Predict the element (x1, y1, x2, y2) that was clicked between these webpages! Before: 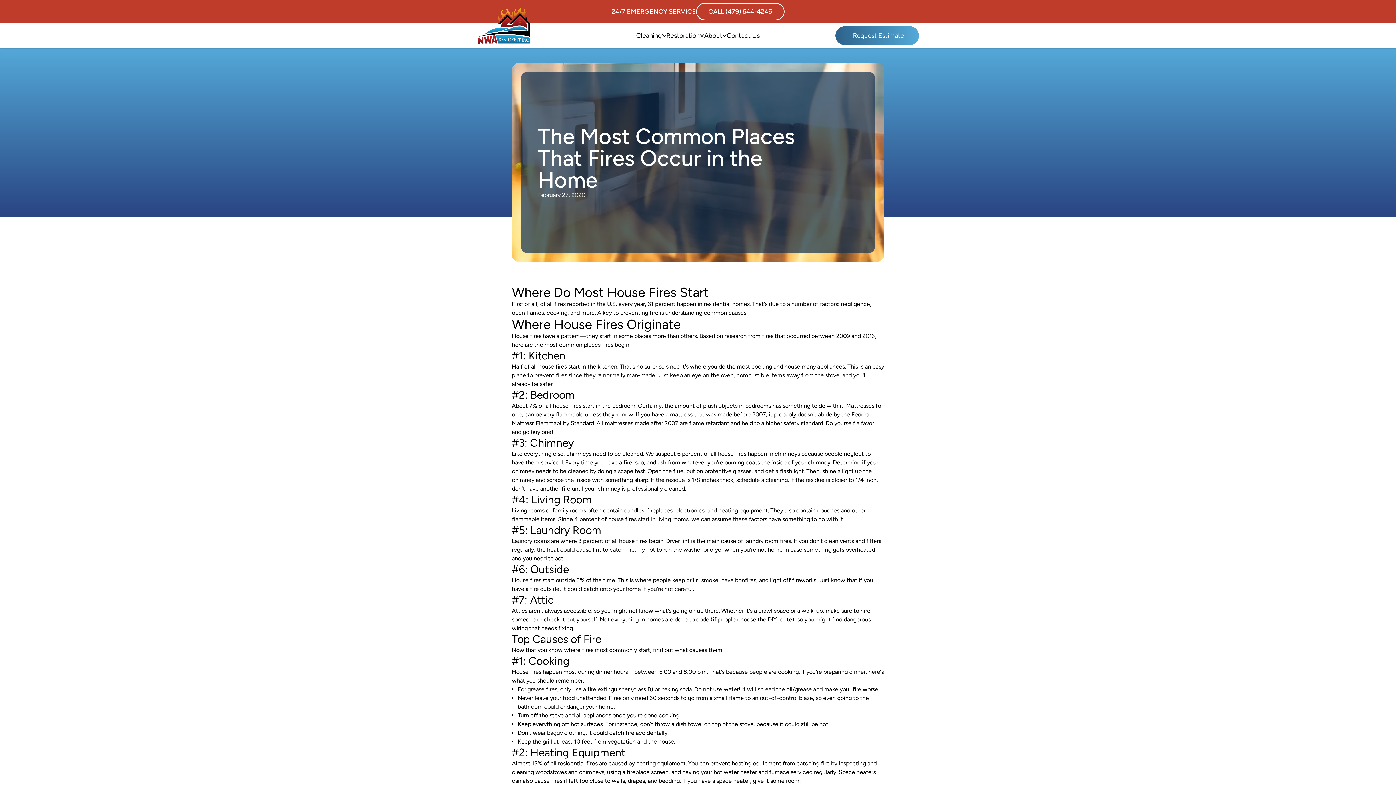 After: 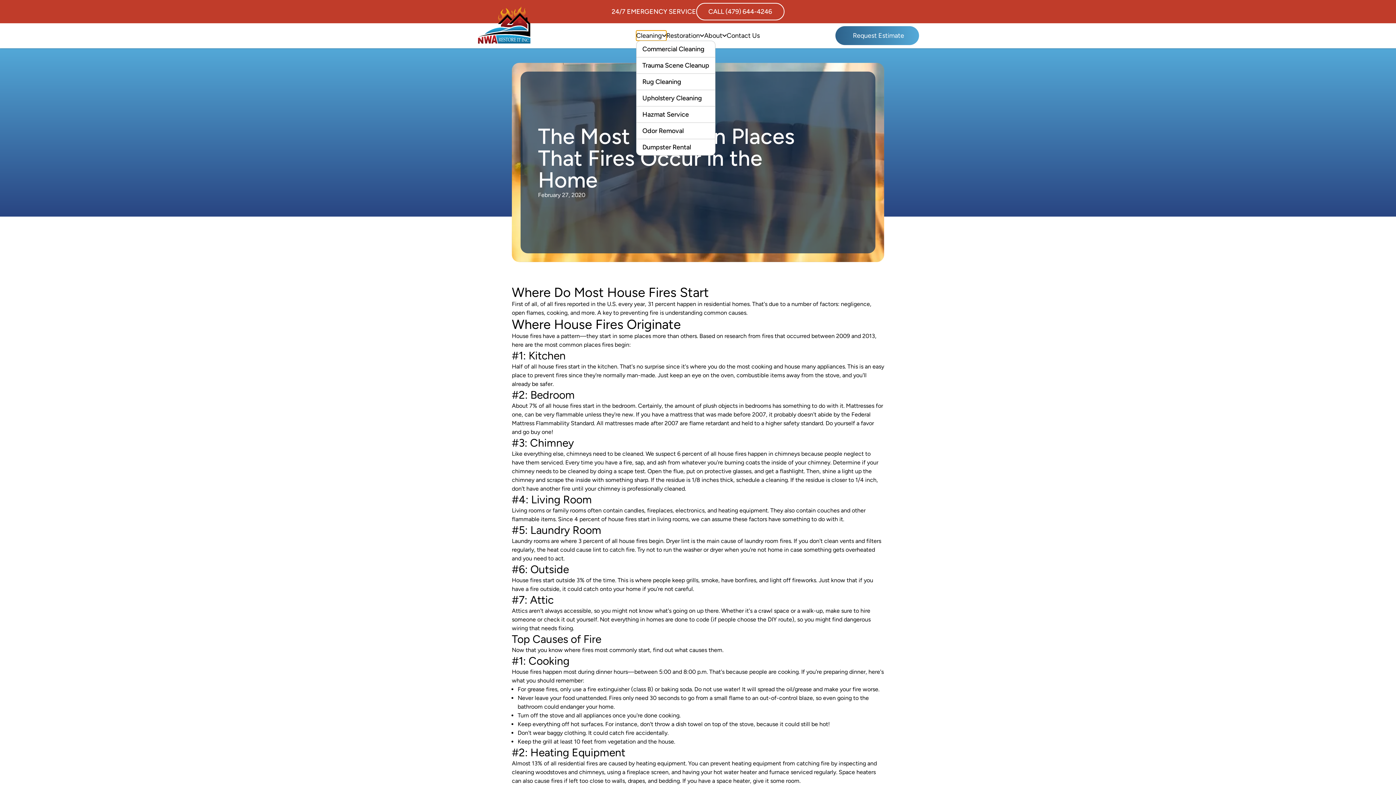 Action: label: Cleaning bbox: (636, 30, 666, 40)